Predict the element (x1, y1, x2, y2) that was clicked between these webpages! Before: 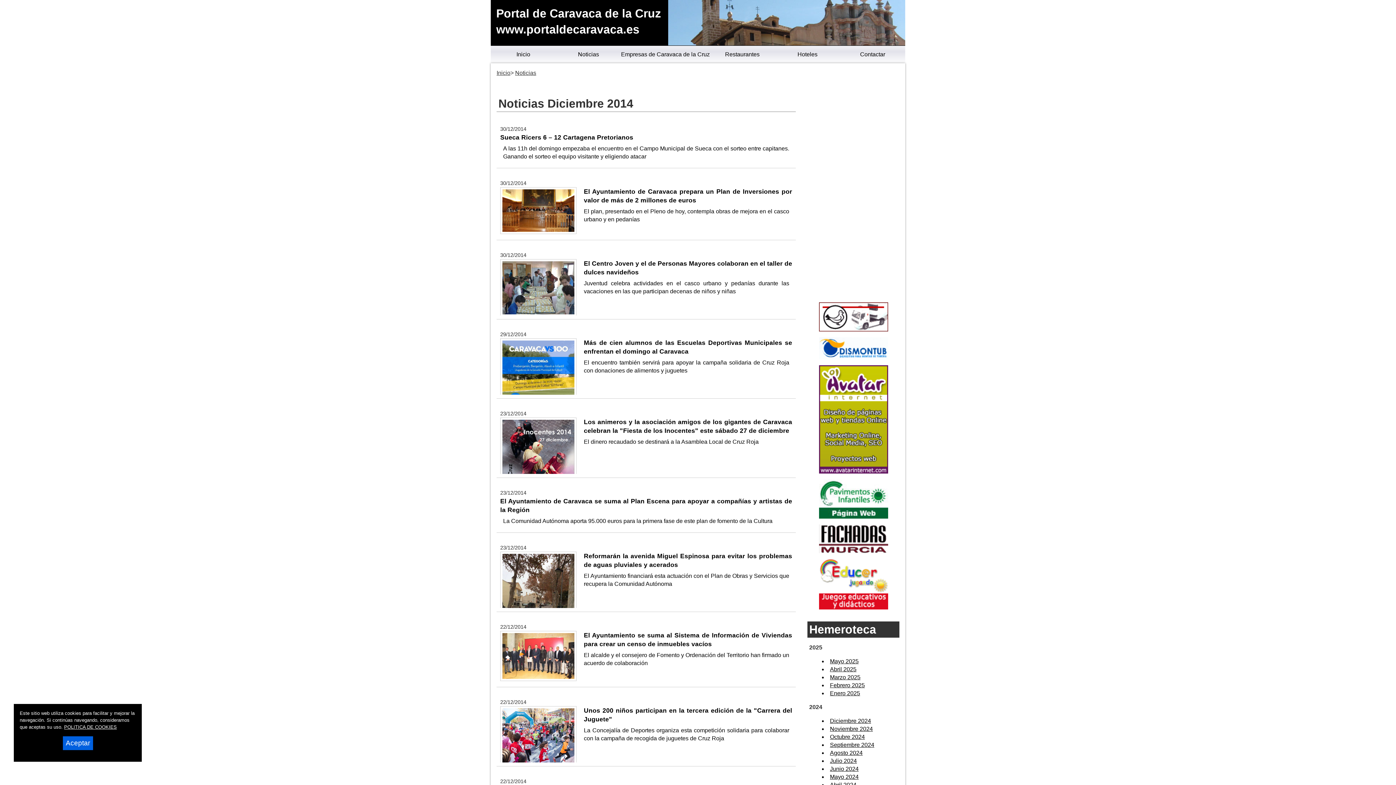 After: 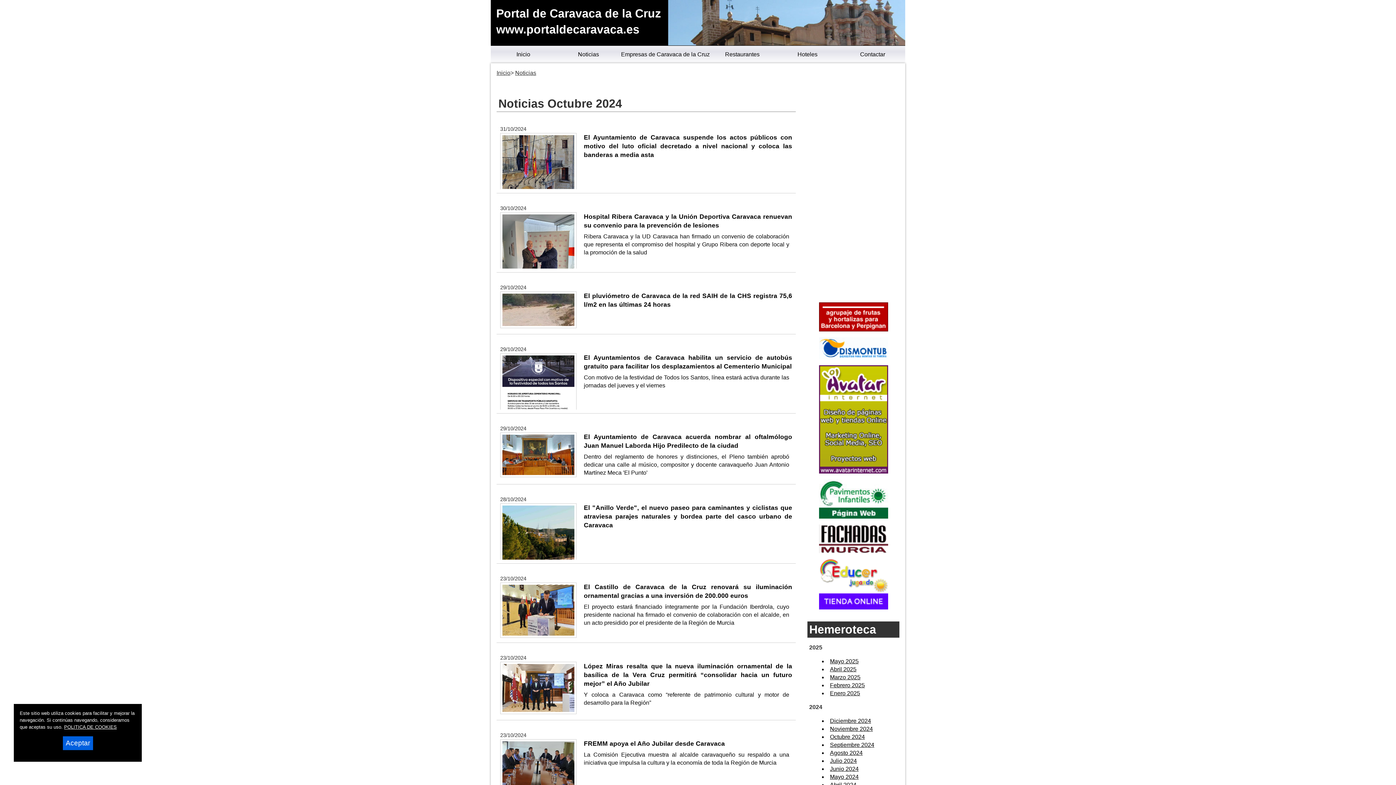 Action: bbox: (830, 734, 865, 740) label: Octubre 2024